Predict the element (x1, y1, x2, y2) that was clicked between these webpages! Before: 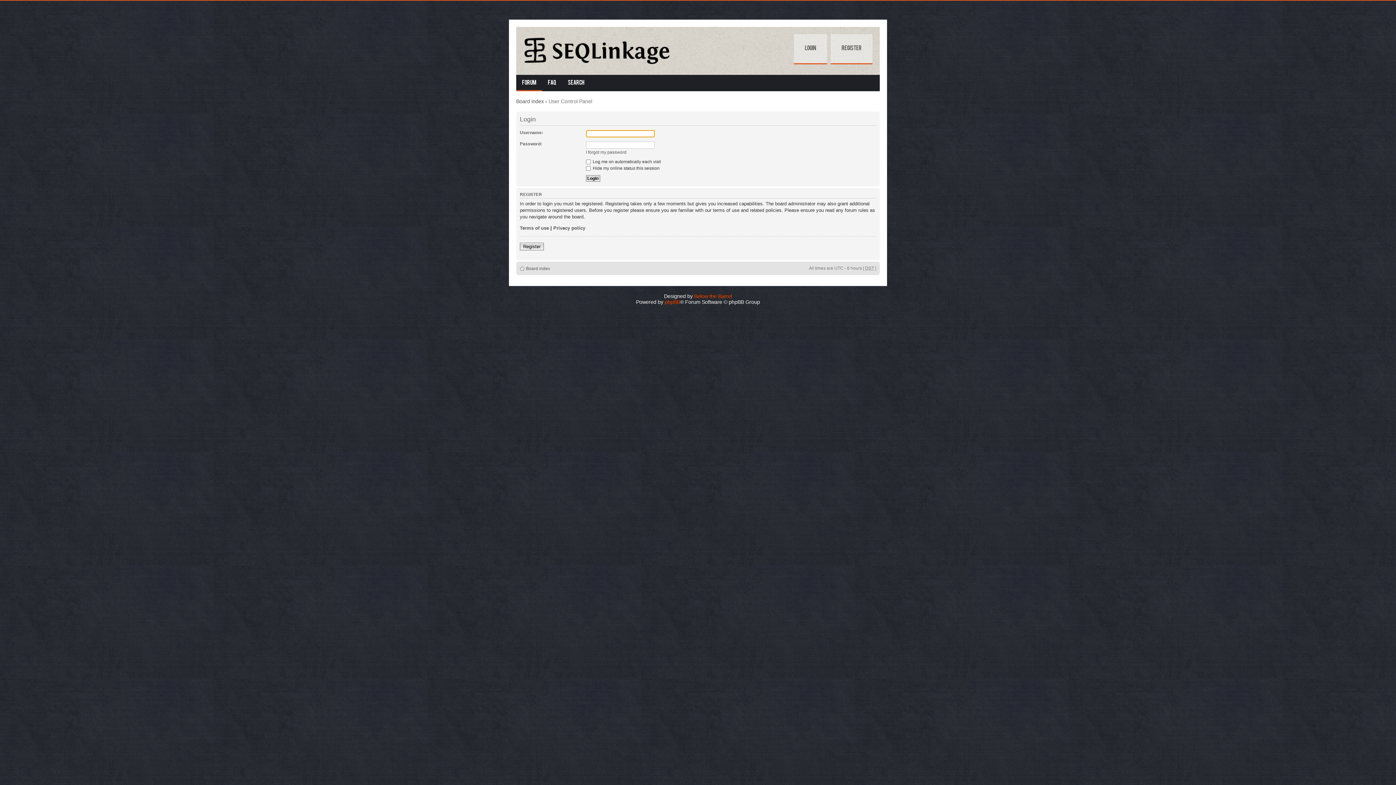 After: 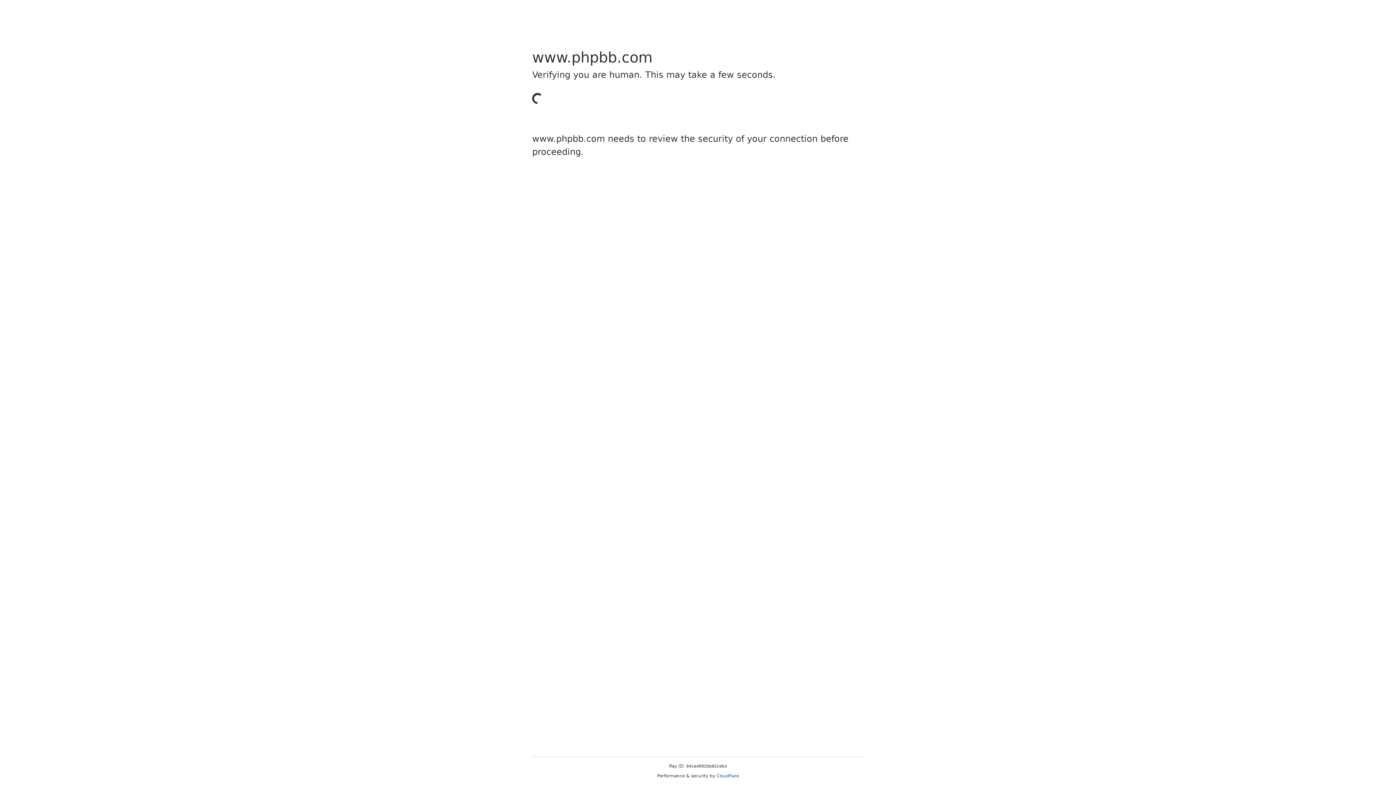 Action: label: phpBB bbox: (664, 299, 680, 305)